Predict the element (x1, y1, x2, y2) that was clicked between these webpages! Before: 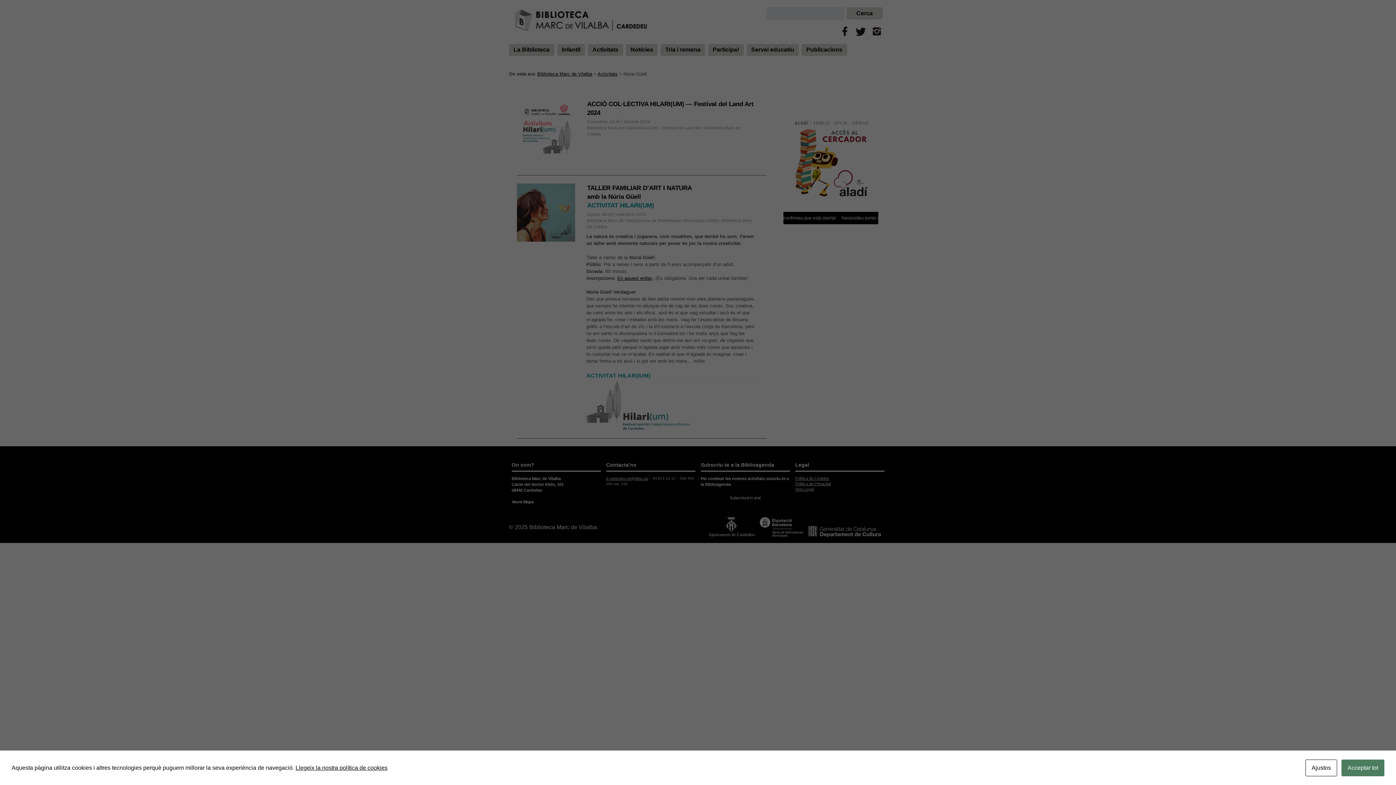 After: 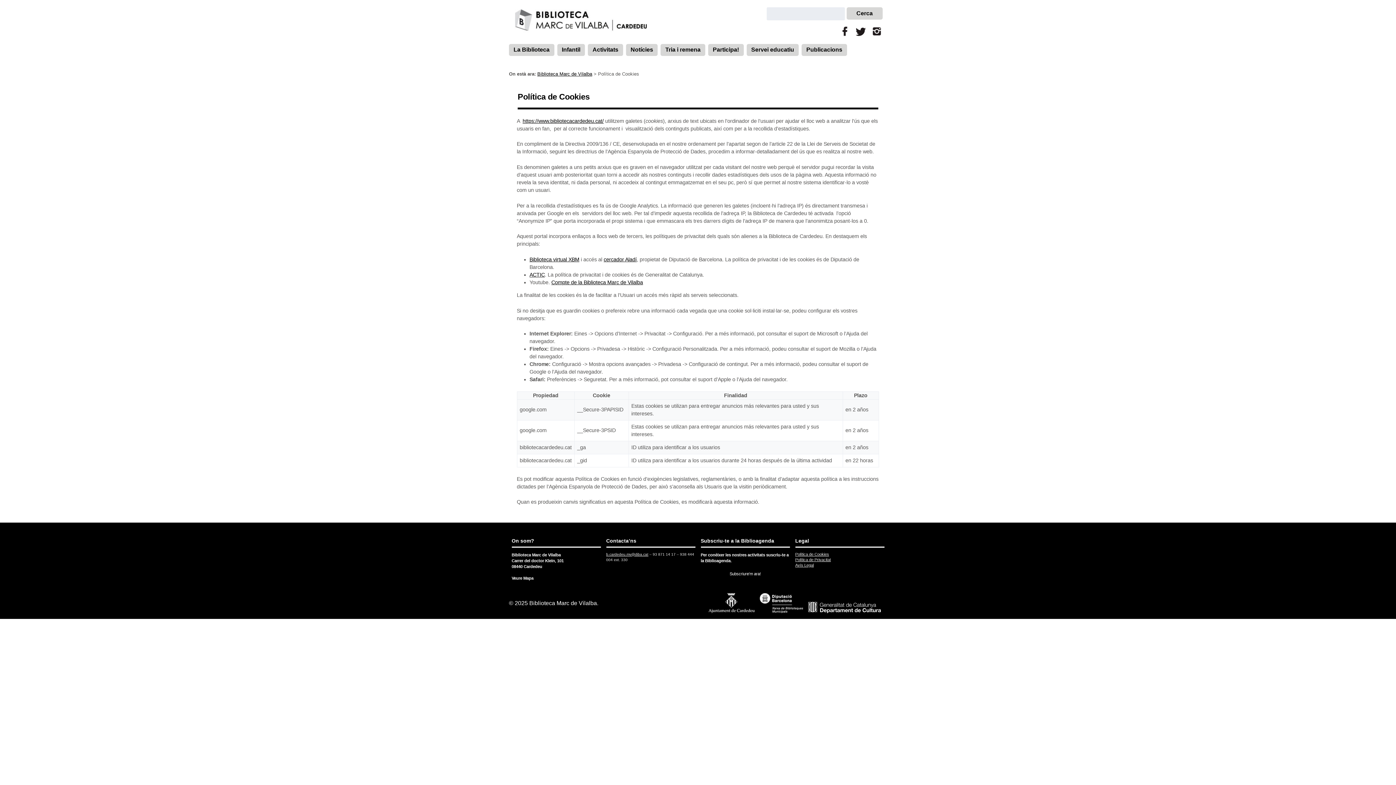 Action: bbox: (295, 765, 387, 771) label: Llegeix la nostra política de cookies